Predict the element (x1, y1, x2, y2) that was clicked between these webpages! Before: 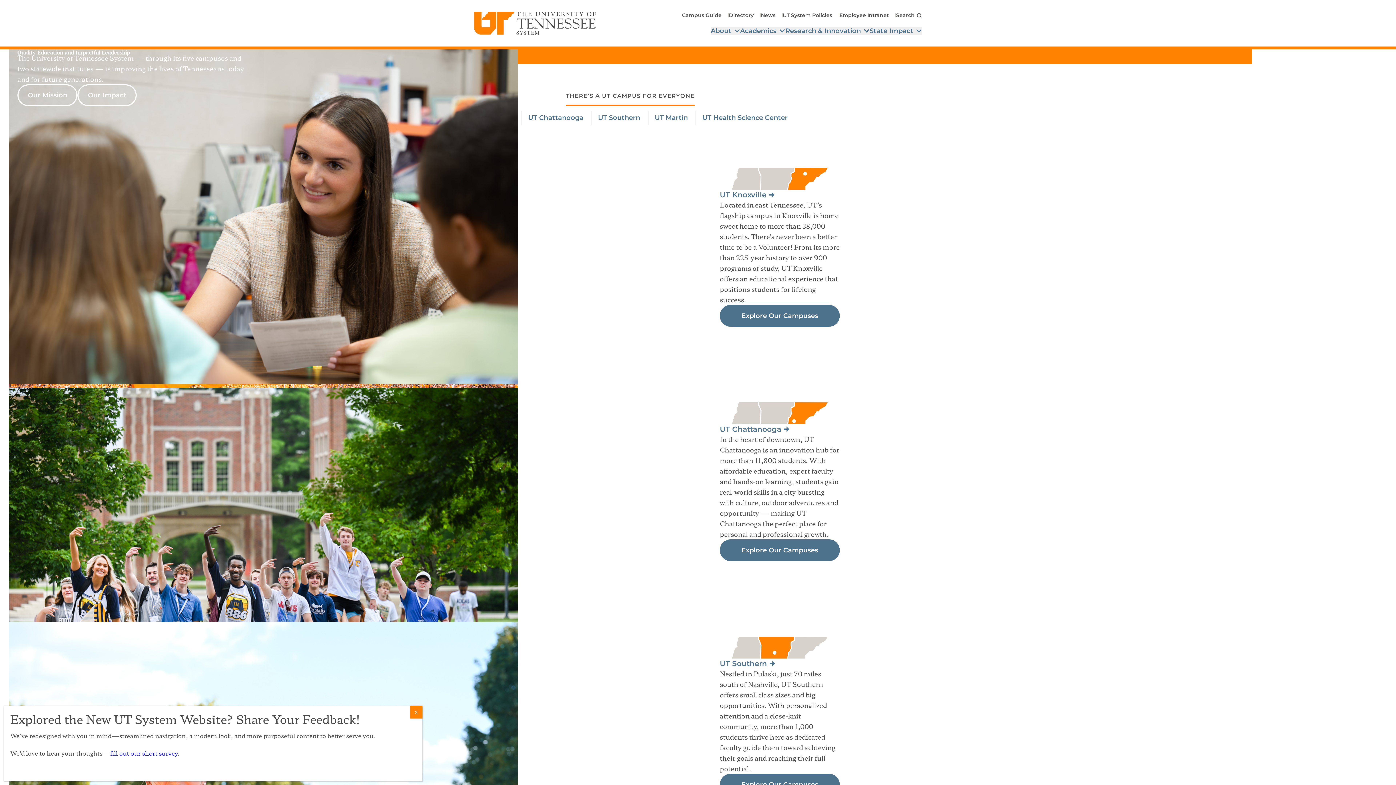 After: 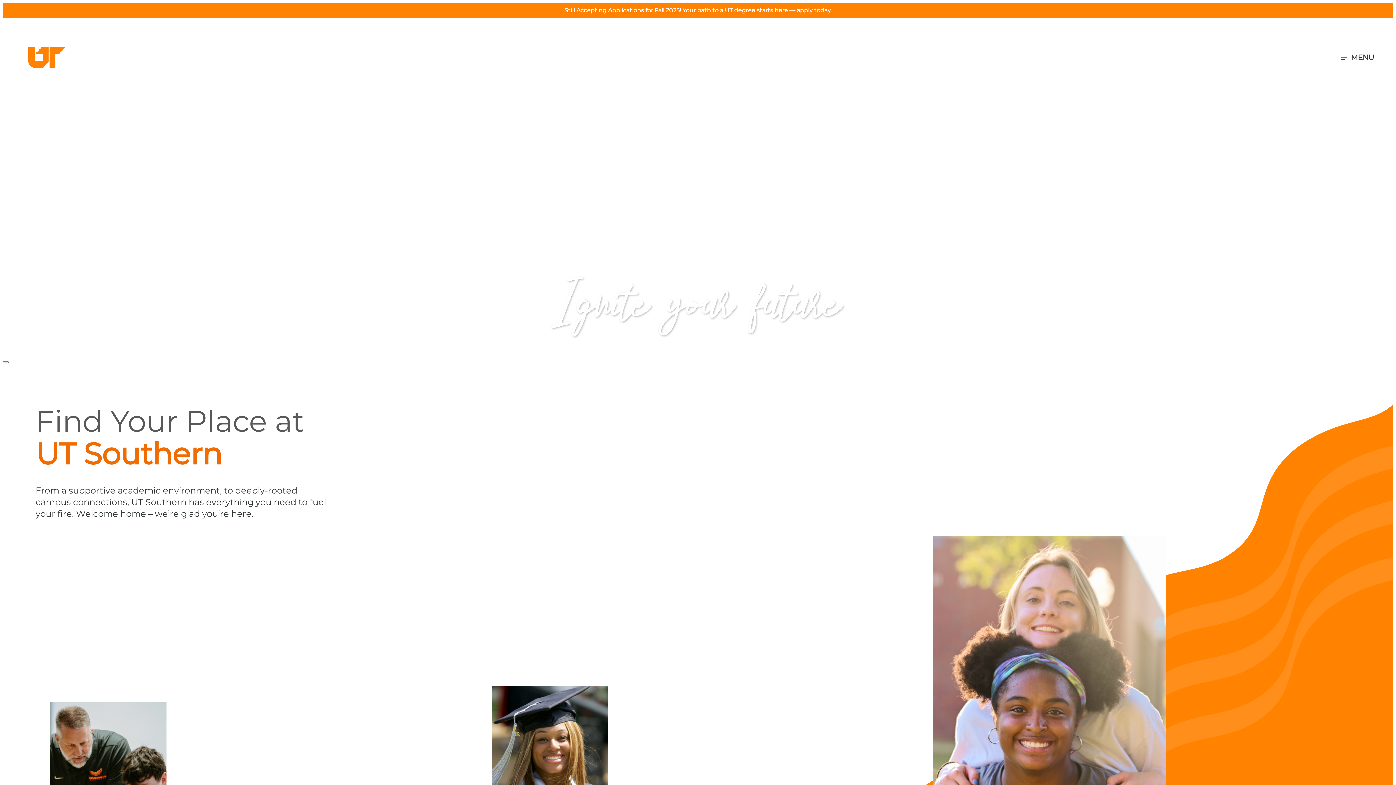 Action: bbox: (720, 659, 767, 668) label: UT Southern